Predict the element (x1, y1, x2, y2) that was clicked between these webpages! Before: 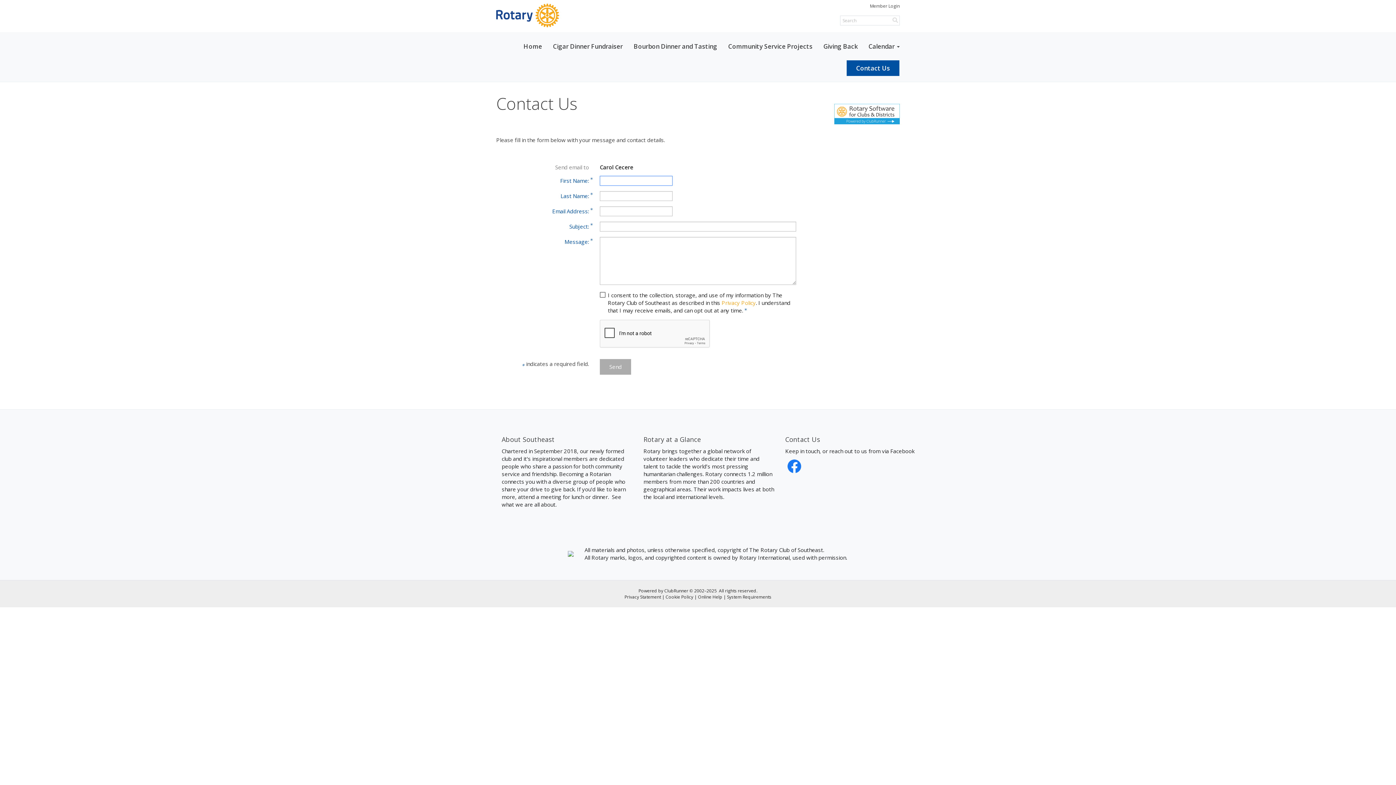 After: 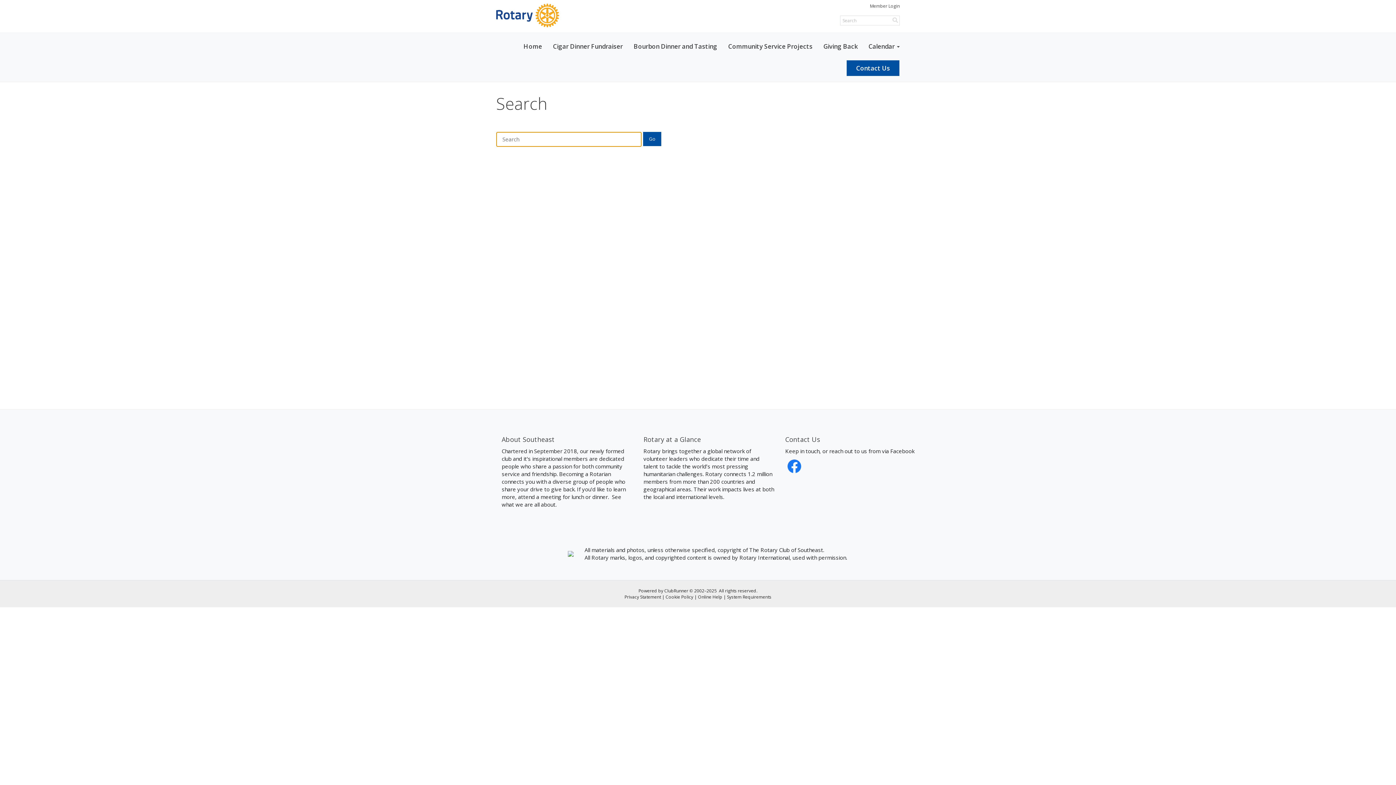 Action: bbox: (892, 16, 898, 23)